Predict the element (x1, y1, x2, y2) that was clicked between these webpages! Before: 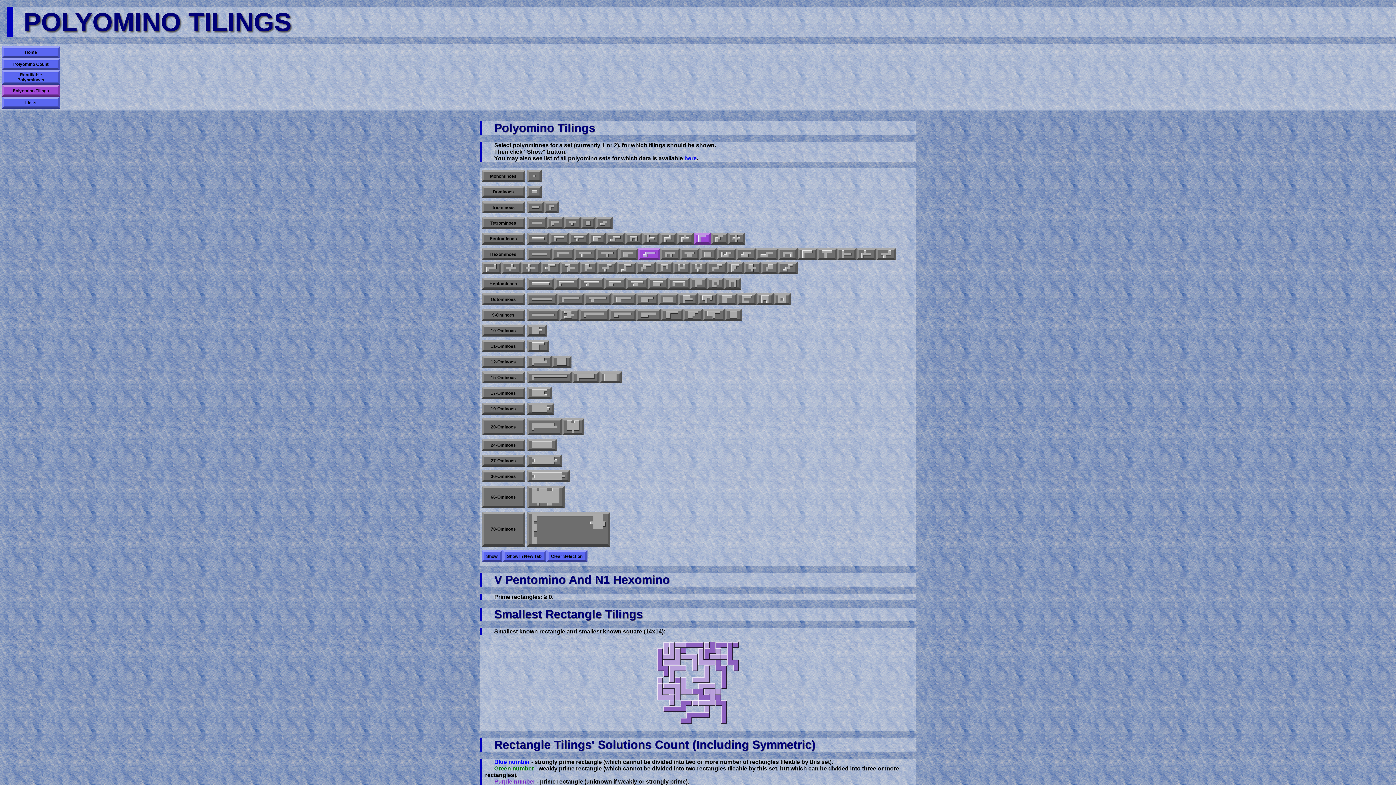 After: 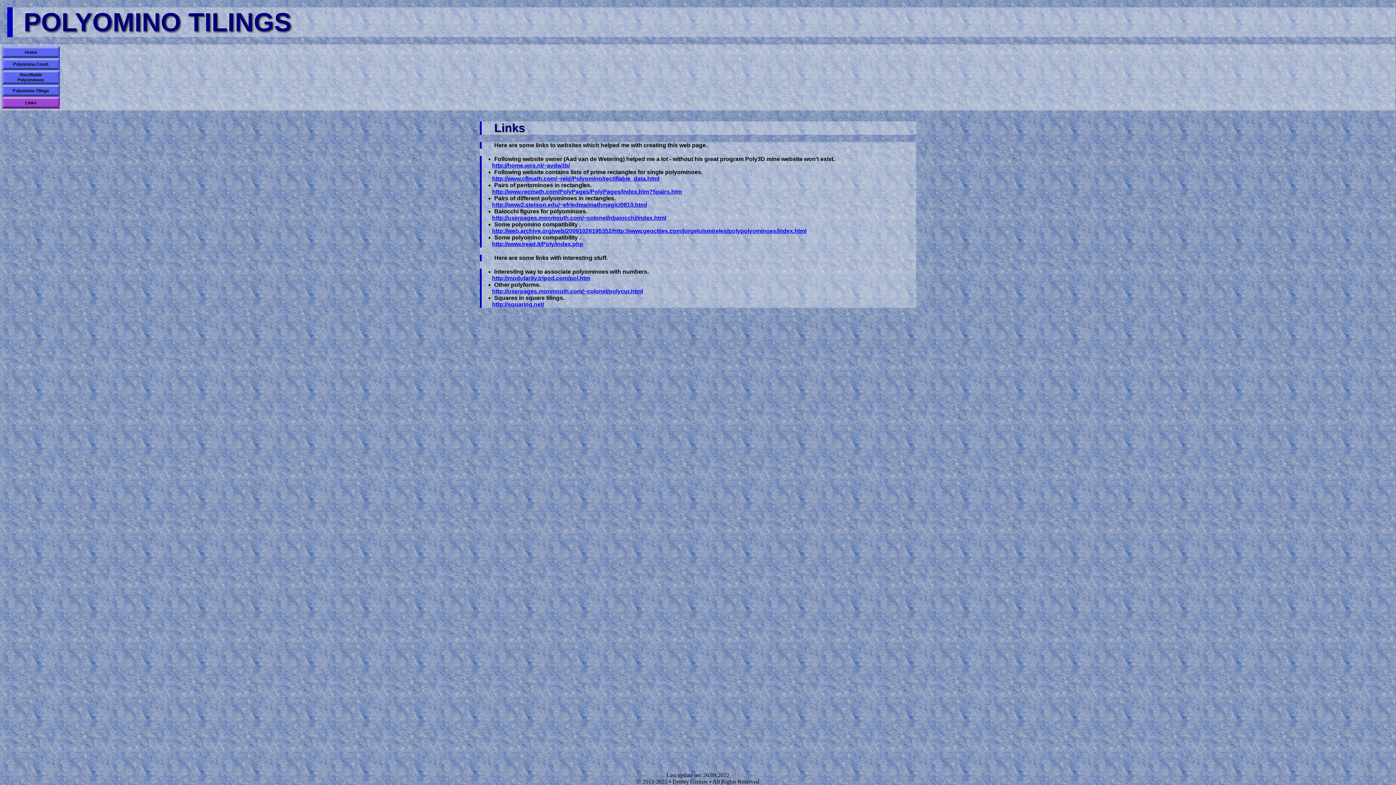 Action: label: Links bbox: (1, 96, 60, 108)